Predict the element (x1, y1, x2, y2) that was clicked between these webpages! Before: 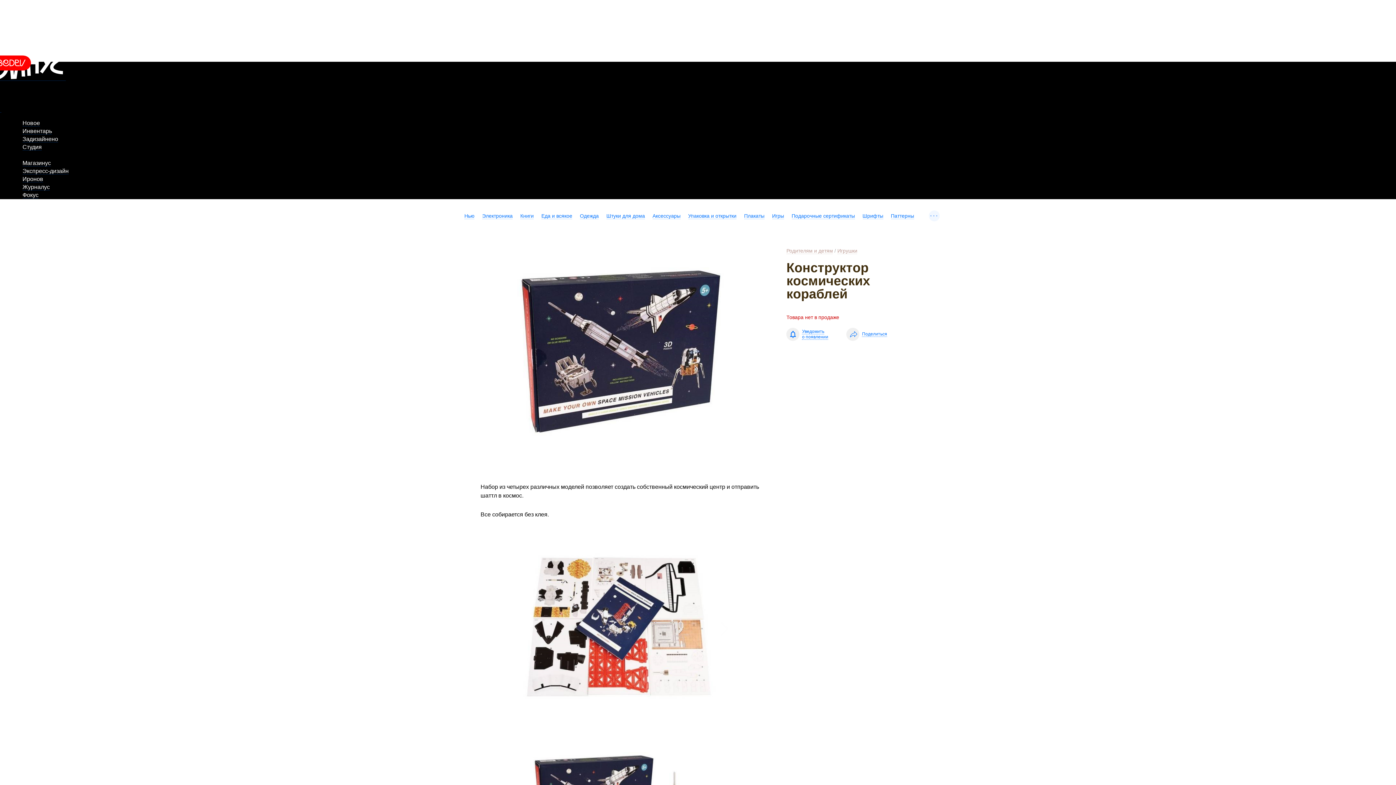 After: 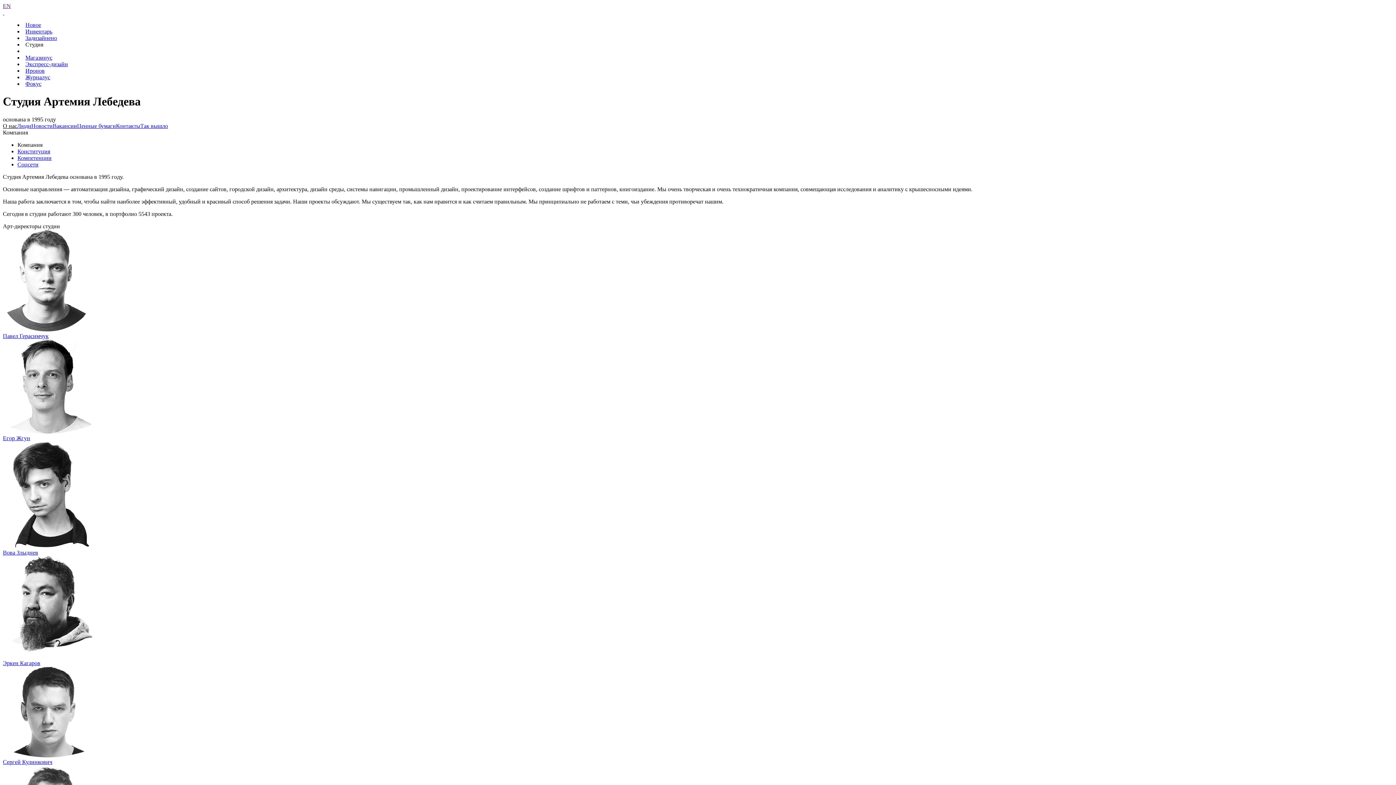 Action: bbox: (22, 144, 41, 150) label: Студия